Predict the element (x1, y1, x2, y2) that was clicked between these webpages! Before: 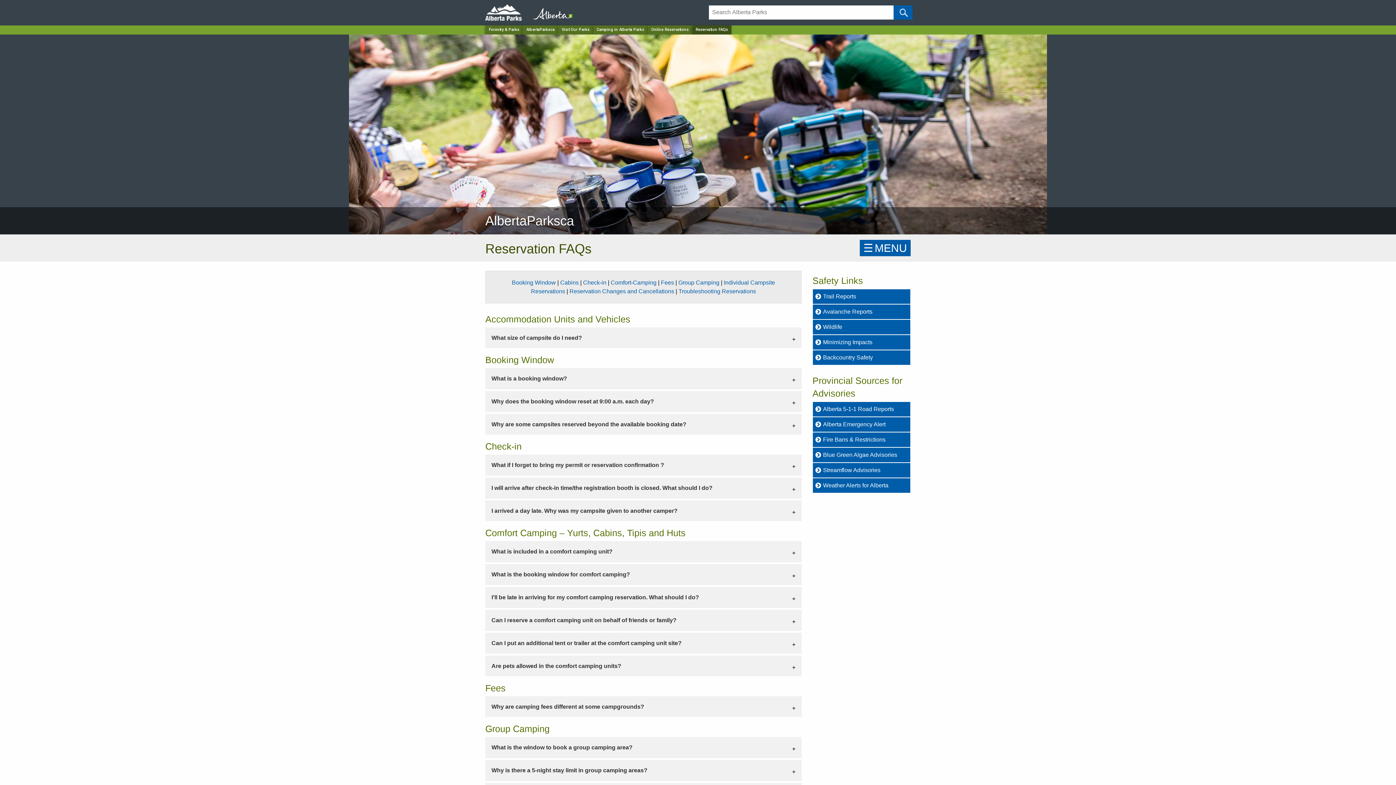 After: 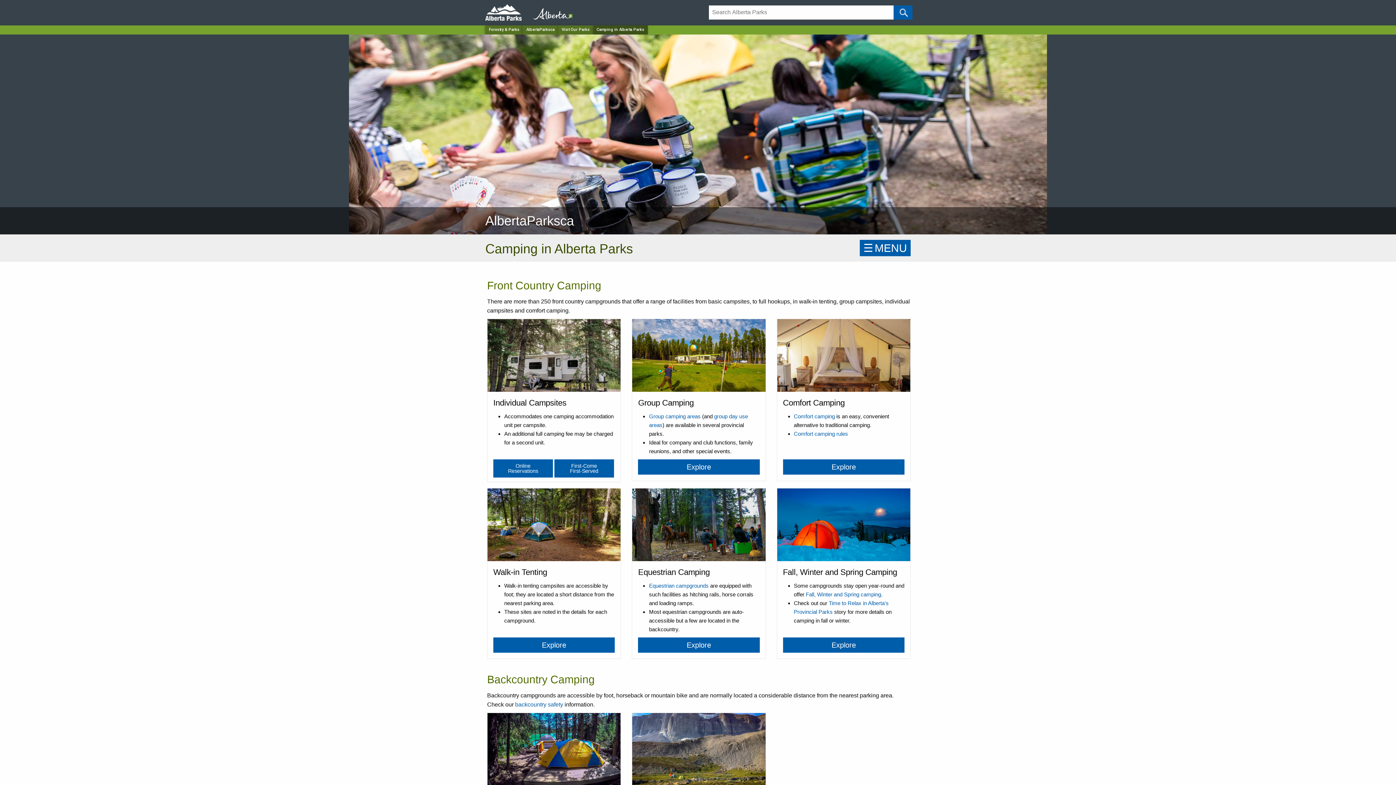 Action: label: Park bbox: (593, 25, 647, 34)